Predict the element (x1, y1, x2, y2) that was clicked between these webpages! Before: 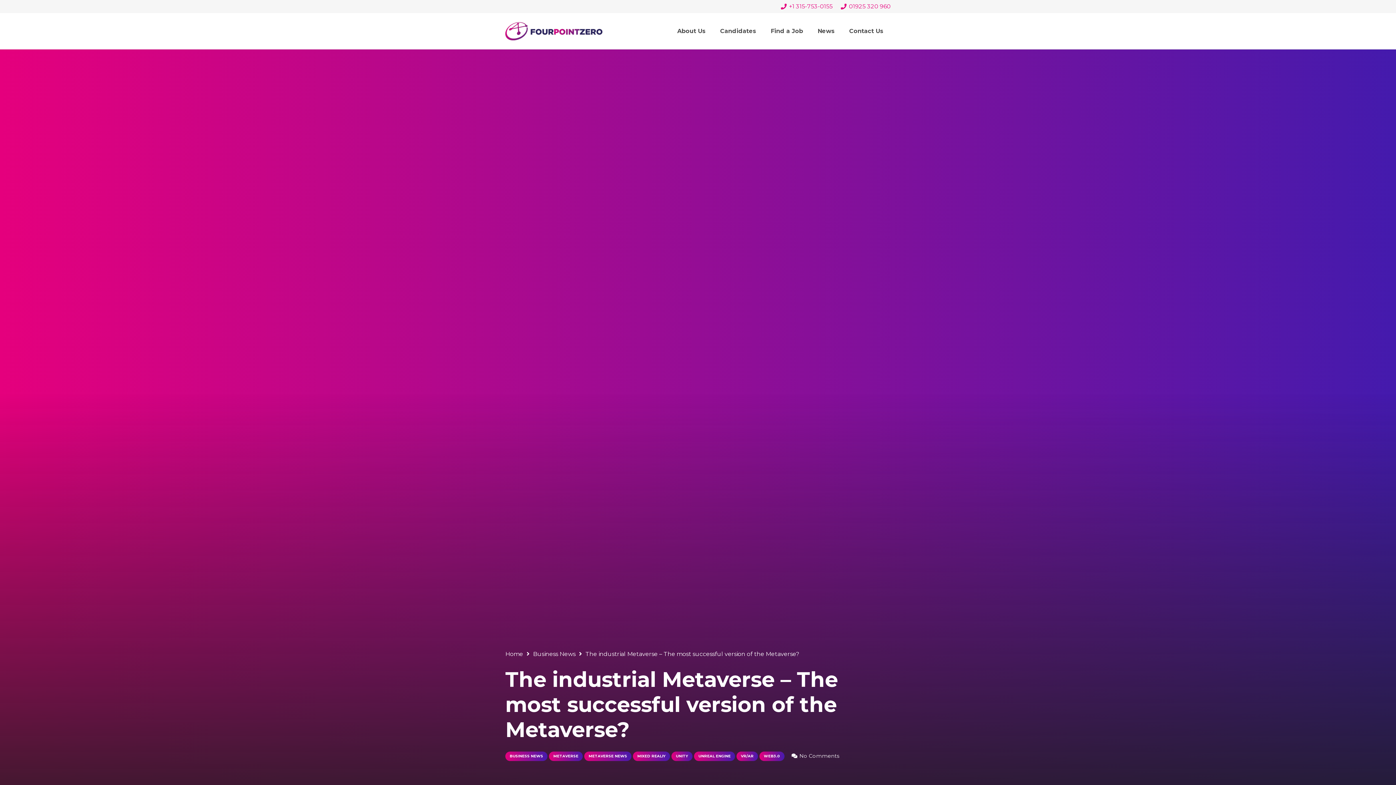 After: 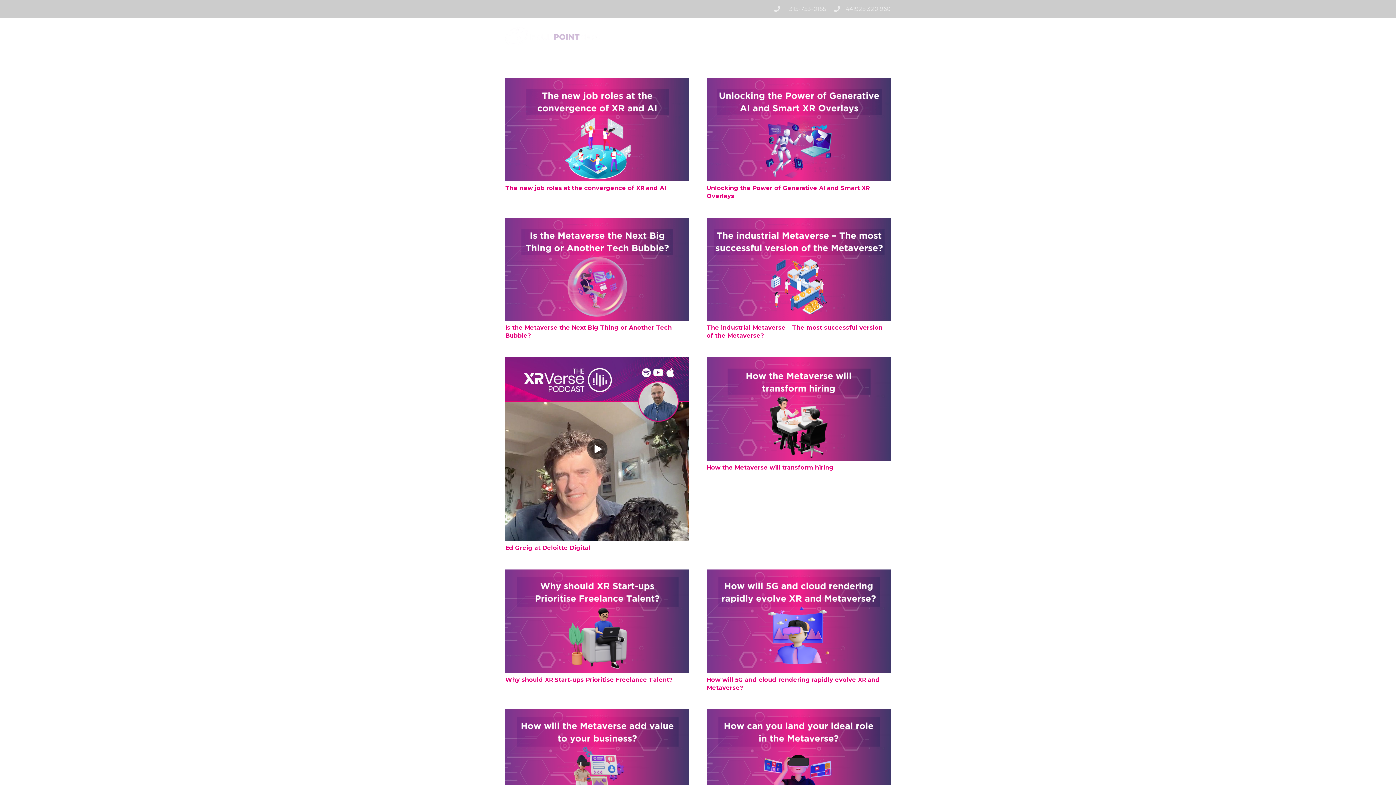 Action: label: WEB3.0 bbox: (759, 752, 784, 761)